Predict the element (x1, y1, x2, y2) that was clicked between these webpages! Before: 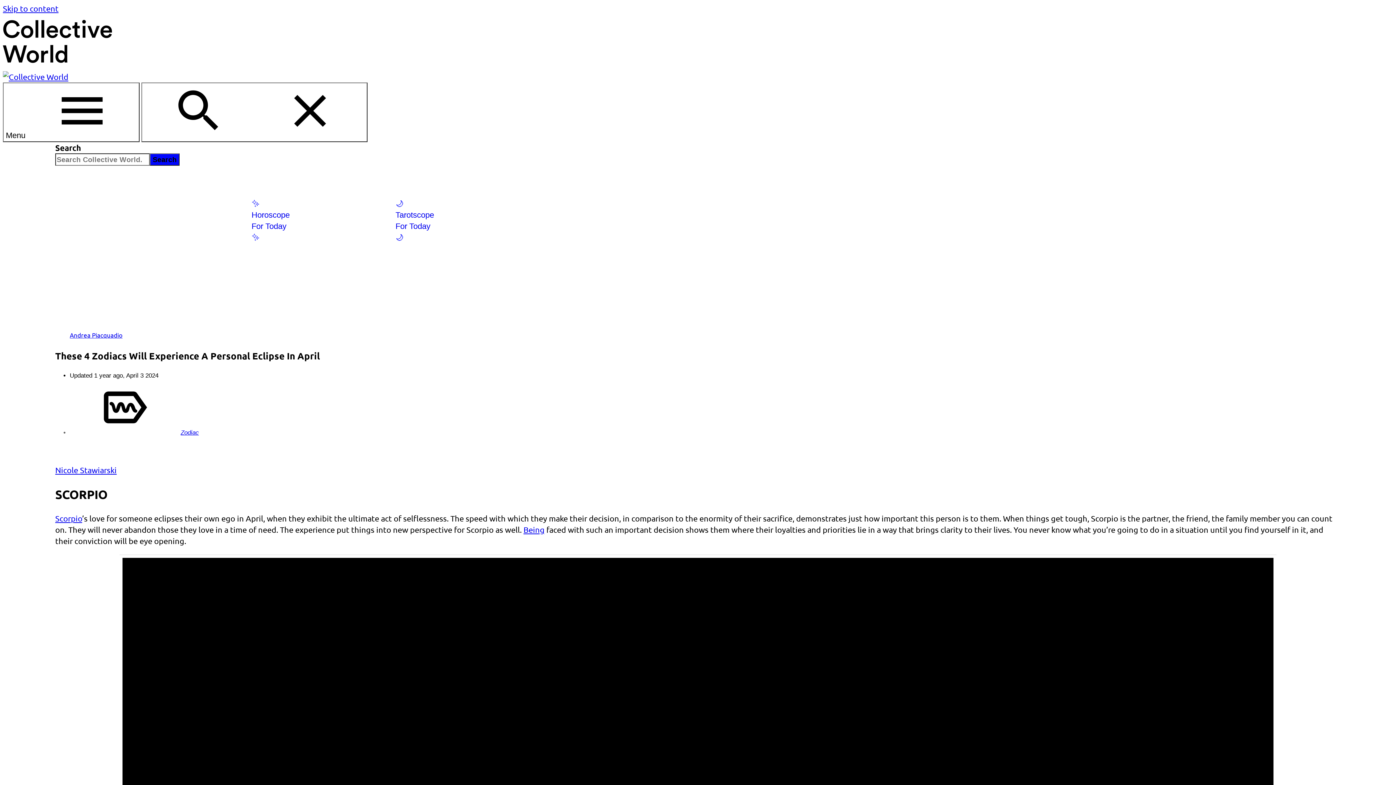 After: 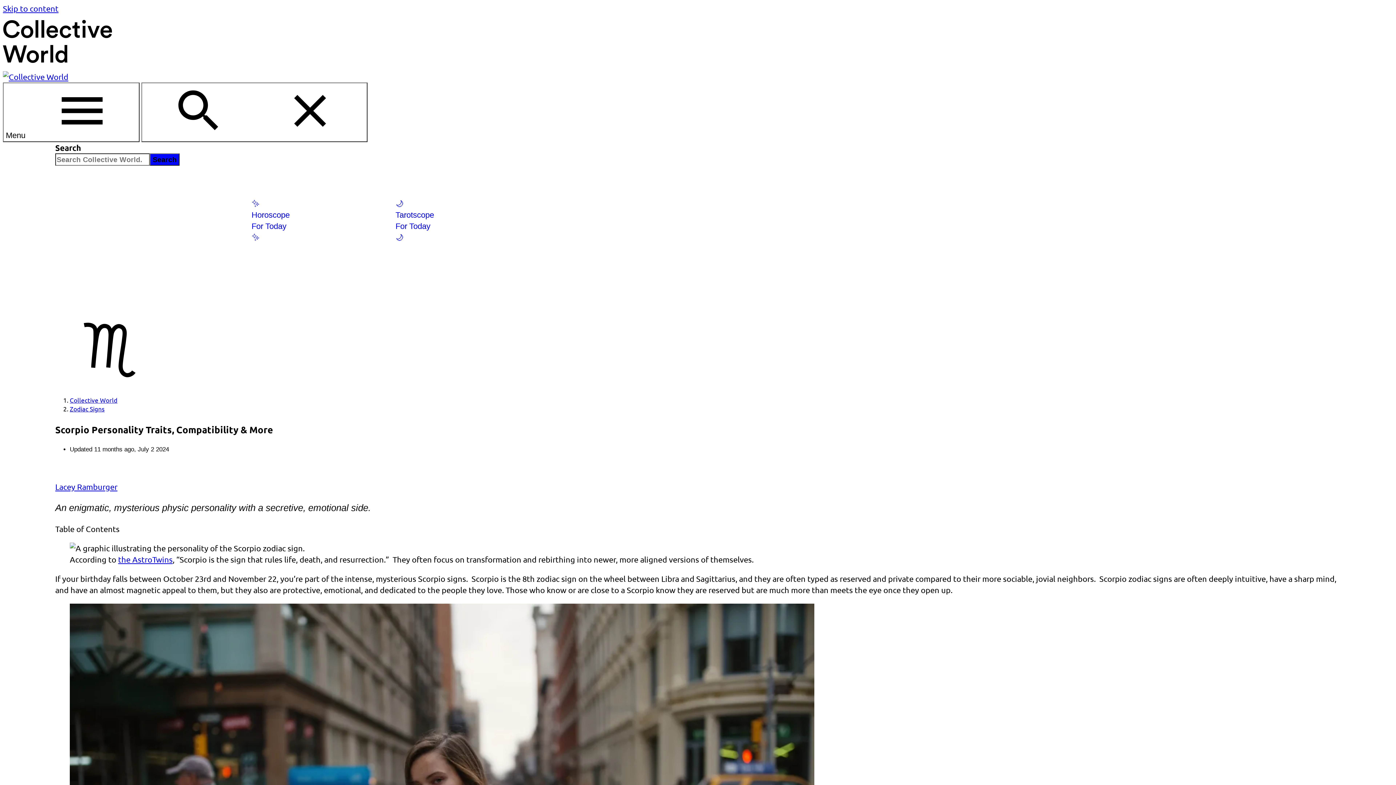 Action: label: Scorpio bbox: (55, 513, 82, 523)